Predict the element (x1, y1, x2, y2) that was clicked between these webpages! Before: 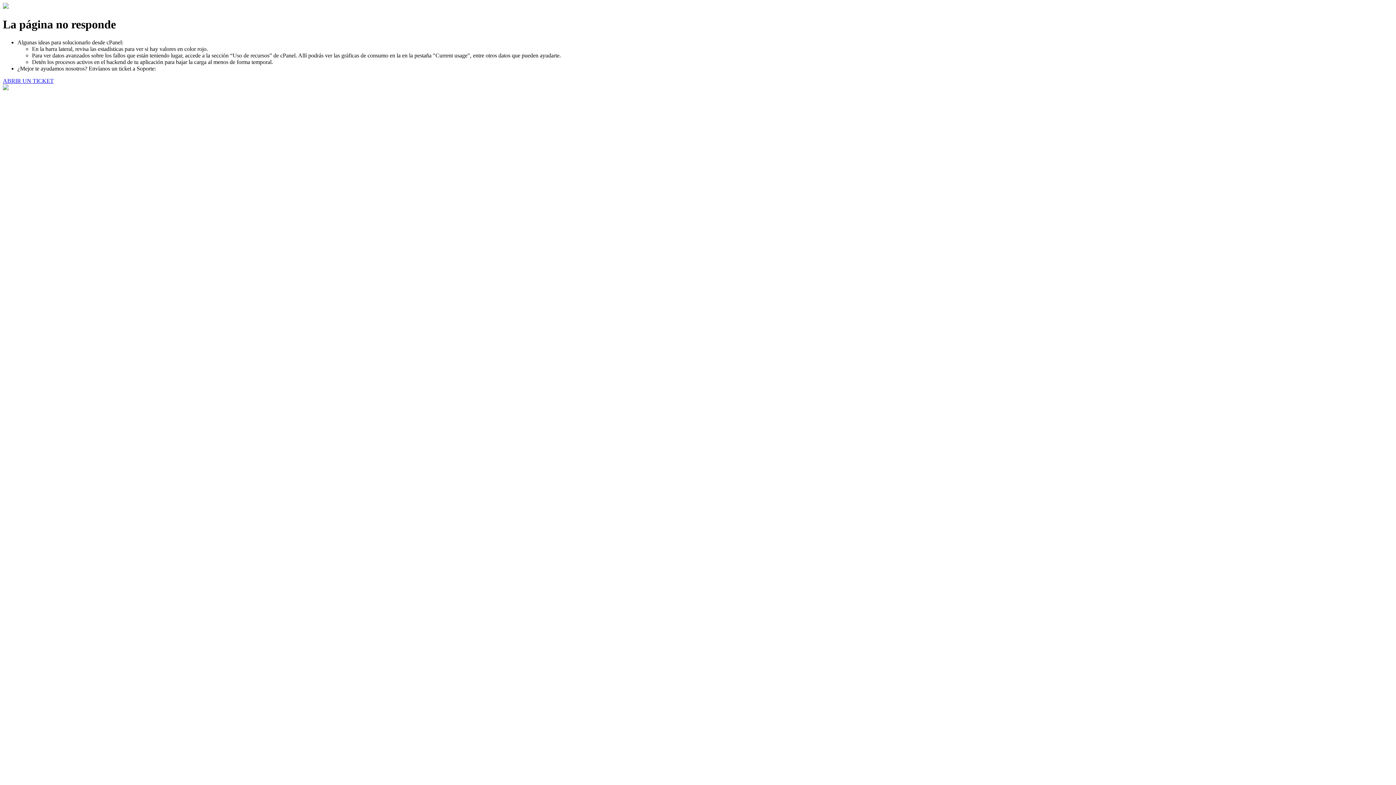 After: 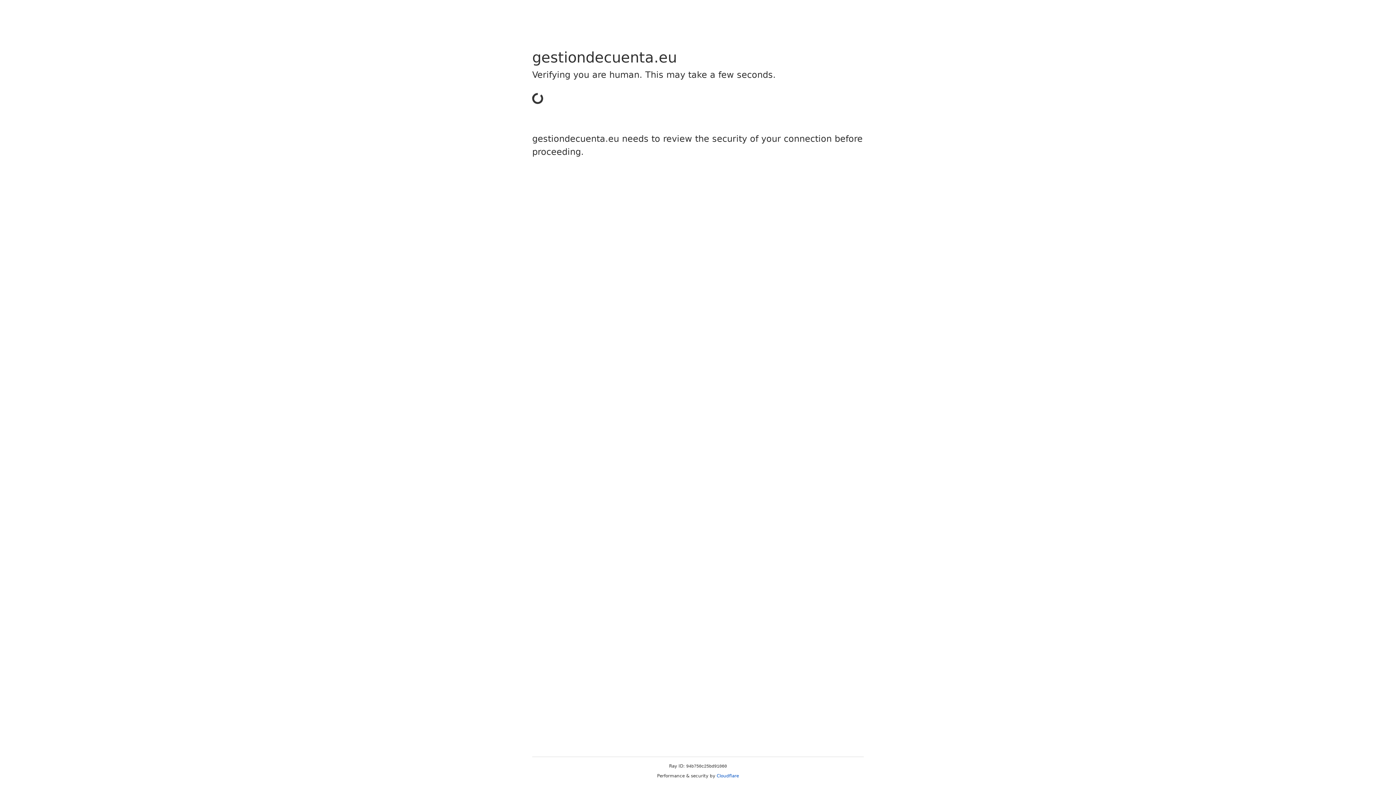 Action: bbox: (2, 77, 53, 83) label: ABRIR UN TICKET